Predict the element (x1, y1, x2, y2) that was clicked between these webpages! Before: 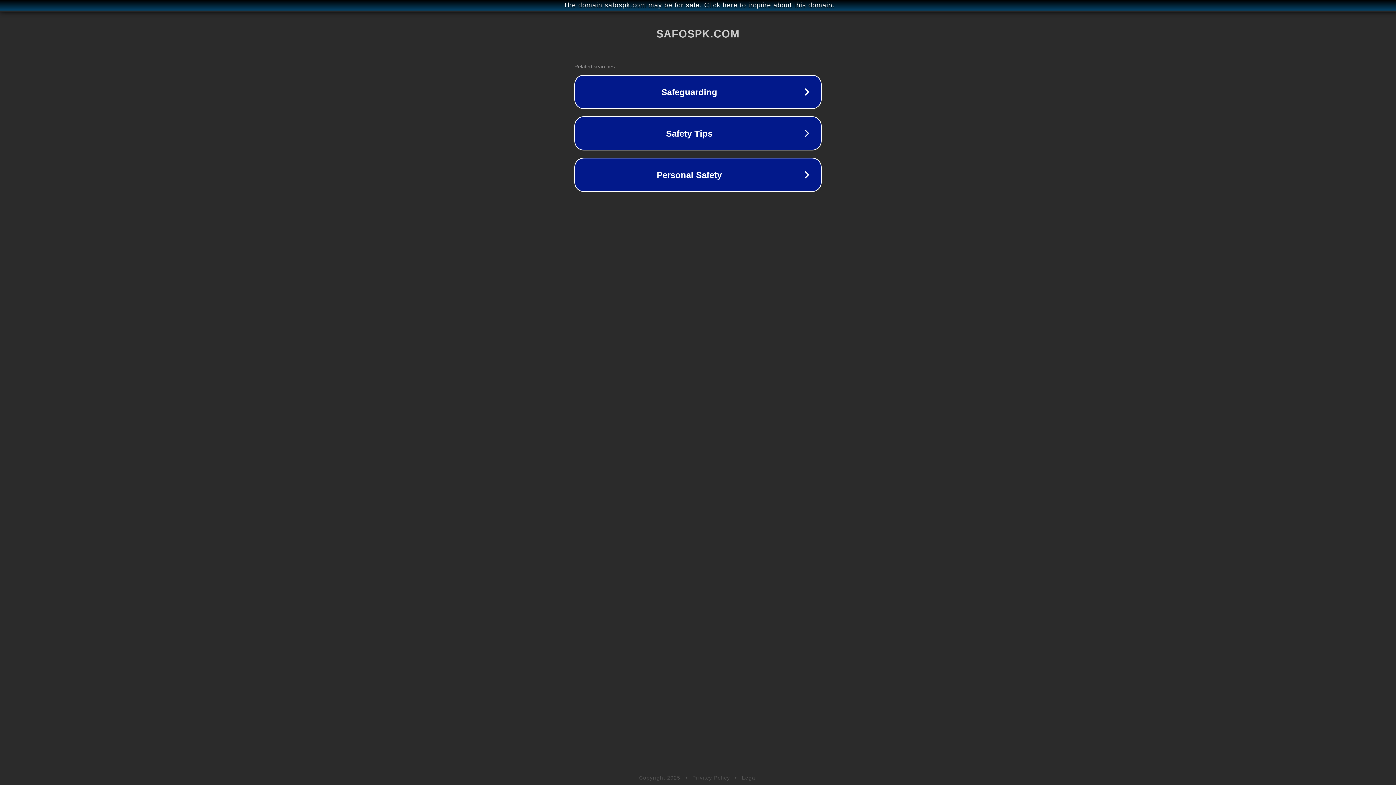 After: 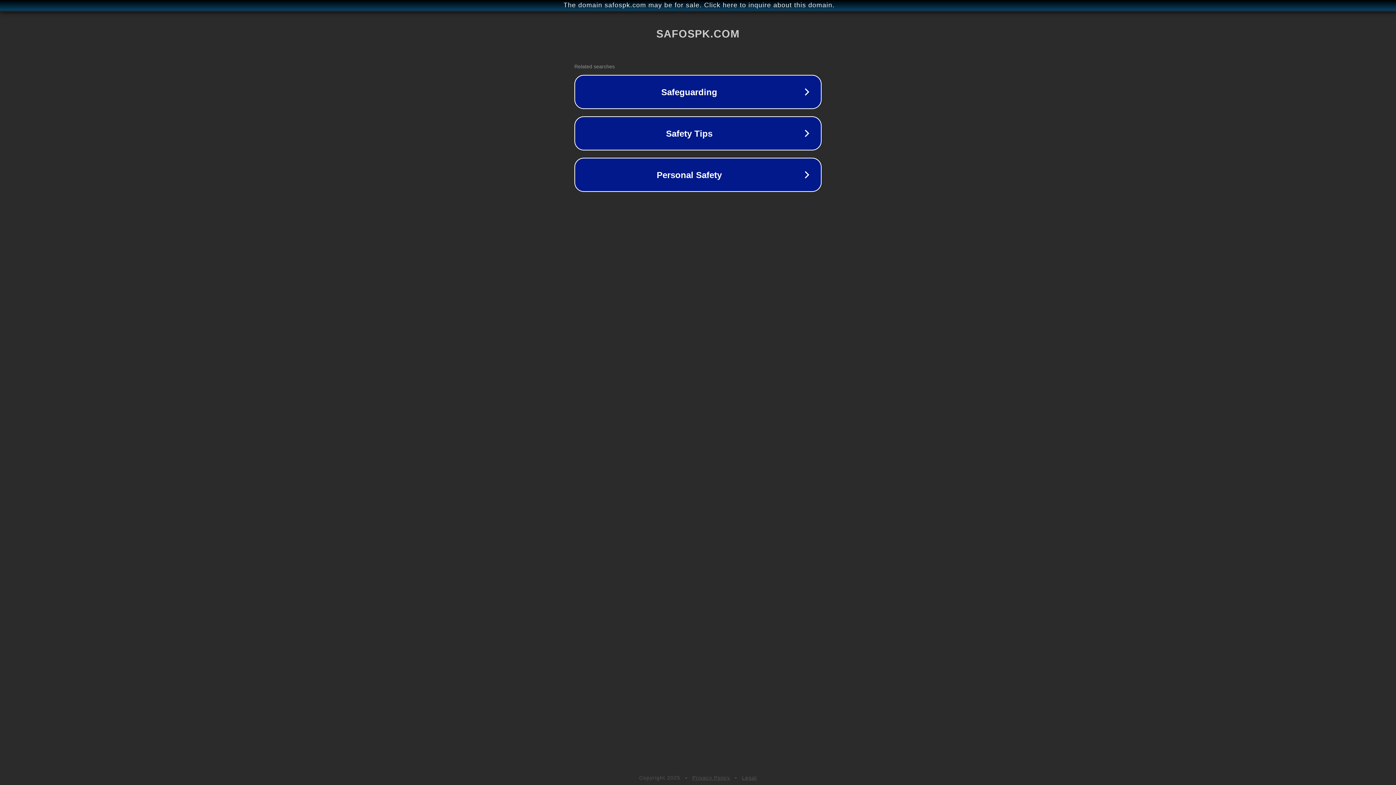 Action: label: Legal bbox: (742, 775, 757, 781)